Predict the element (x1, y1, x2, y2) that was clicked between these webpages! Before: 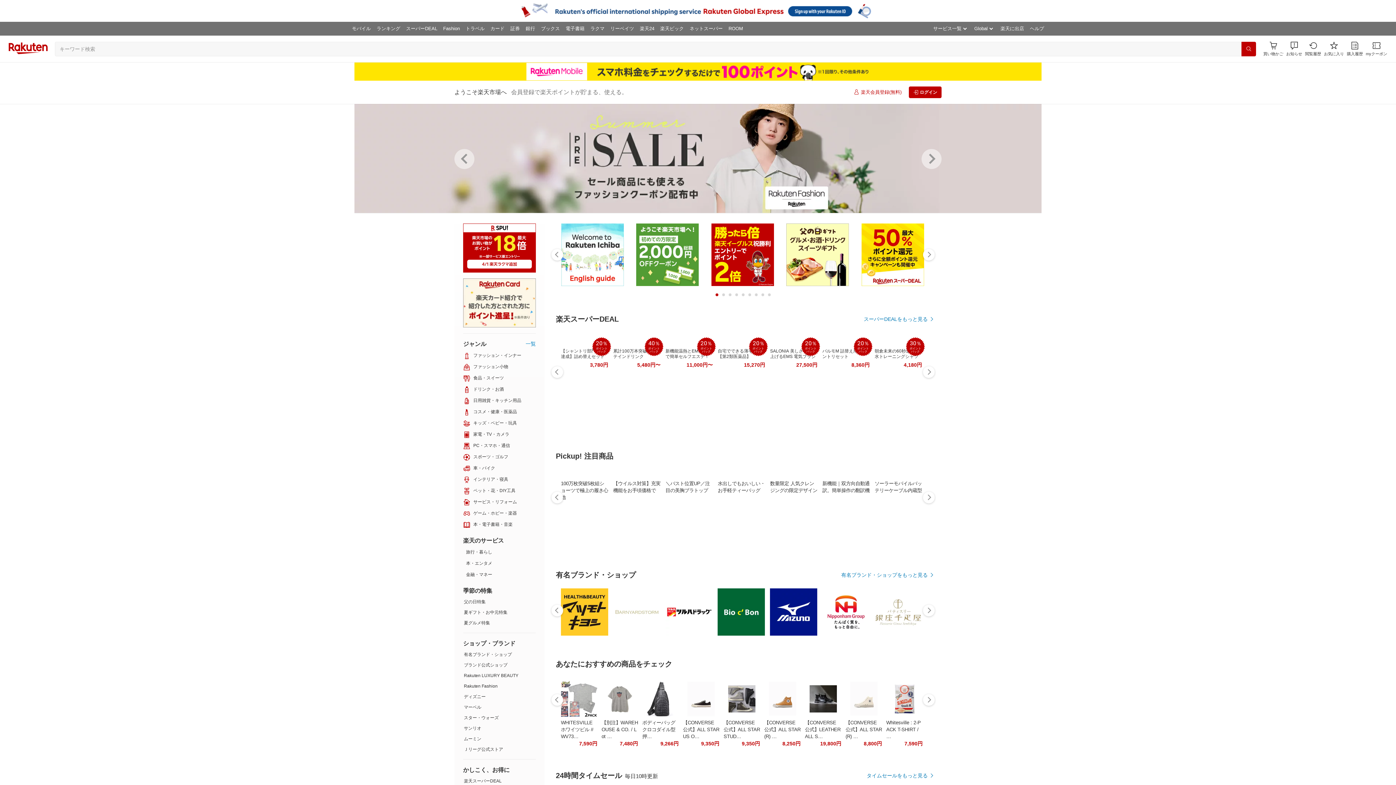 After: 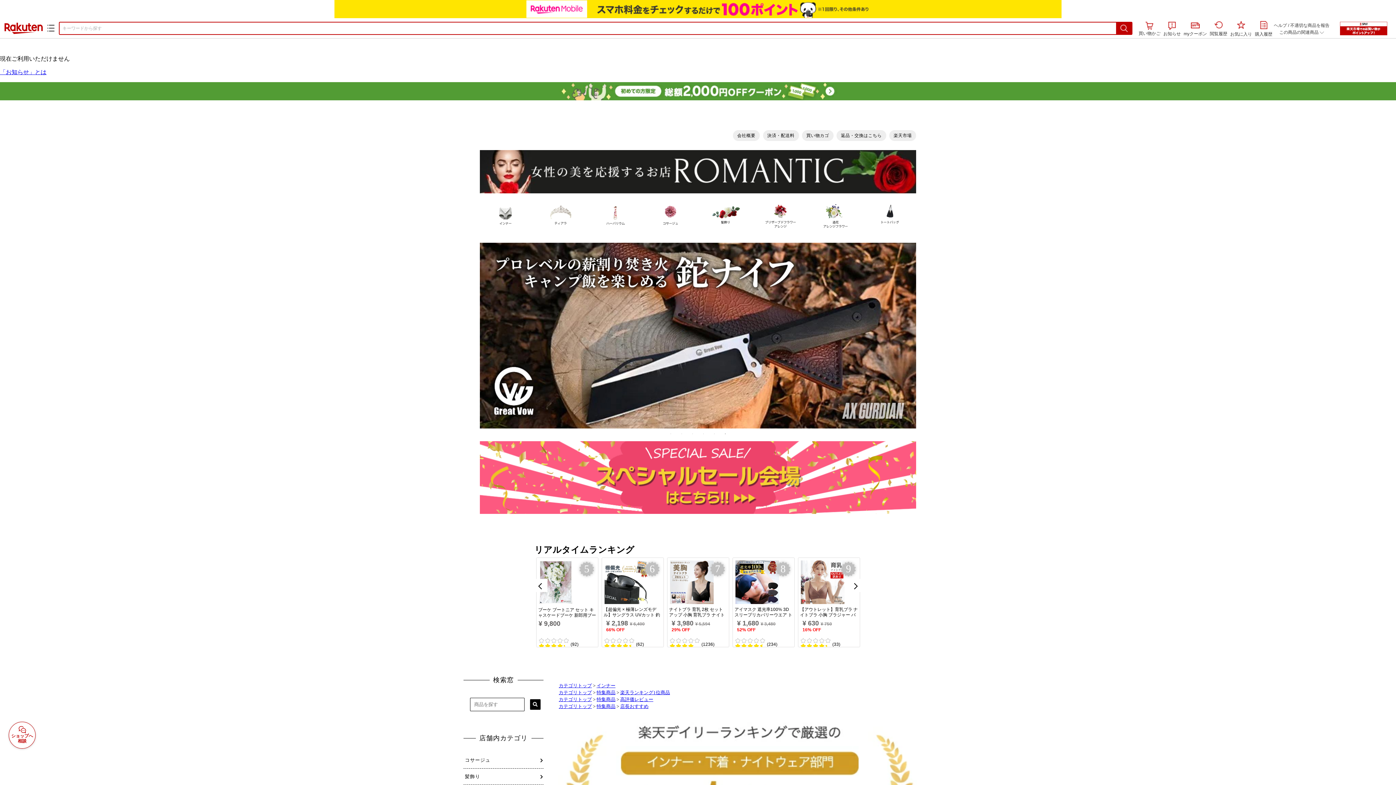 Action: label: 100万枚突破5枚組ショーツで極上の履き心地 bbox: (561, 473, 608, 507)